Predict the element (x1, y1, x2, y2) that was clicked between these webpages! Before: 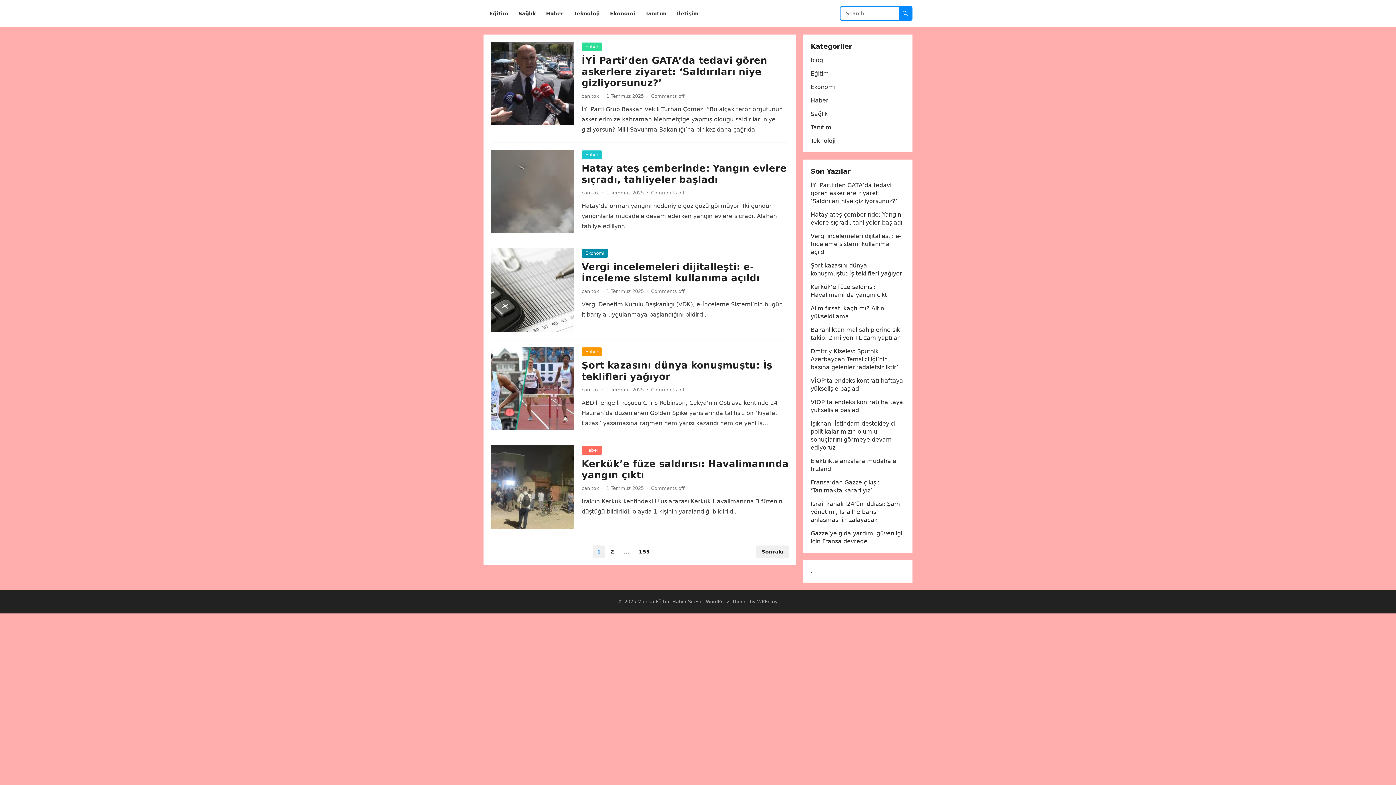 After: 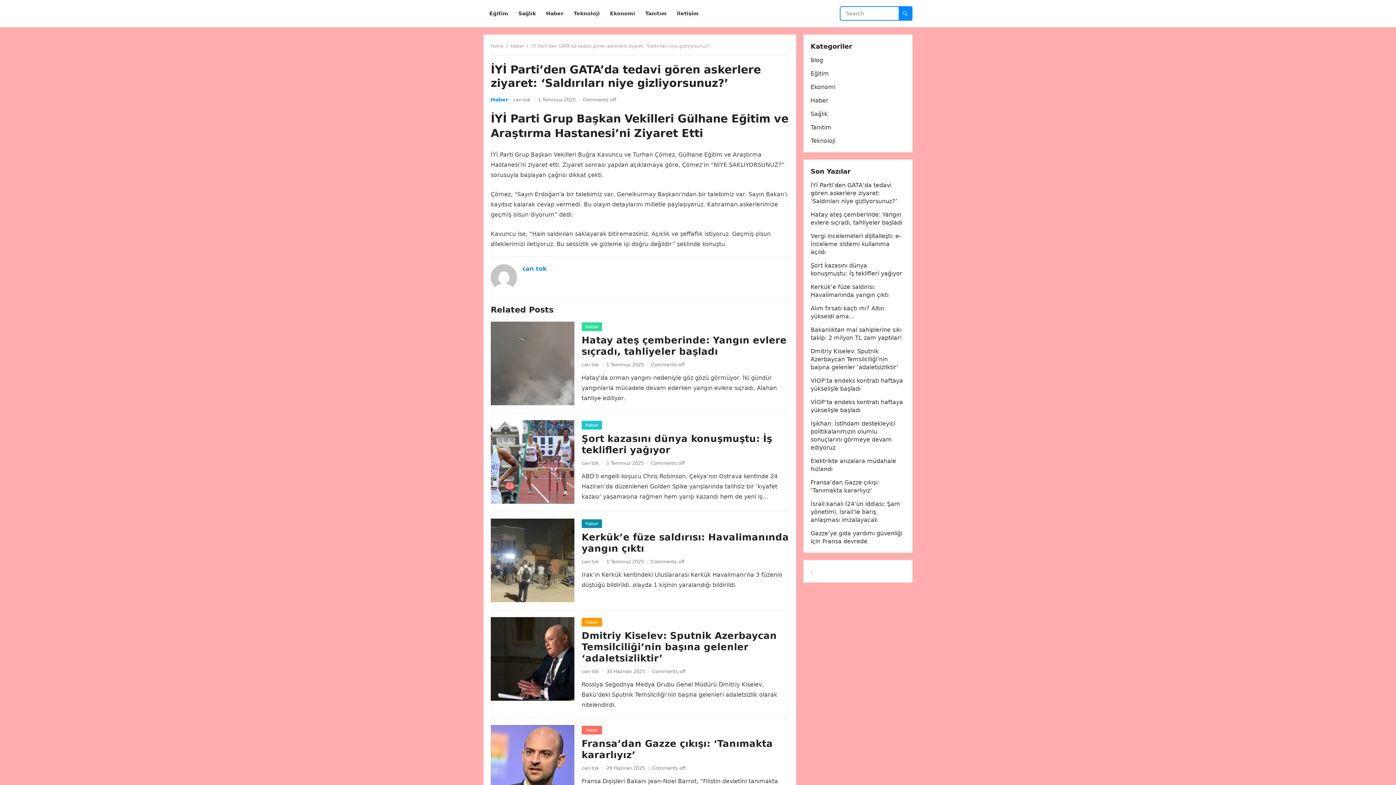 Action: bbox: (490, 41, 574, 125)